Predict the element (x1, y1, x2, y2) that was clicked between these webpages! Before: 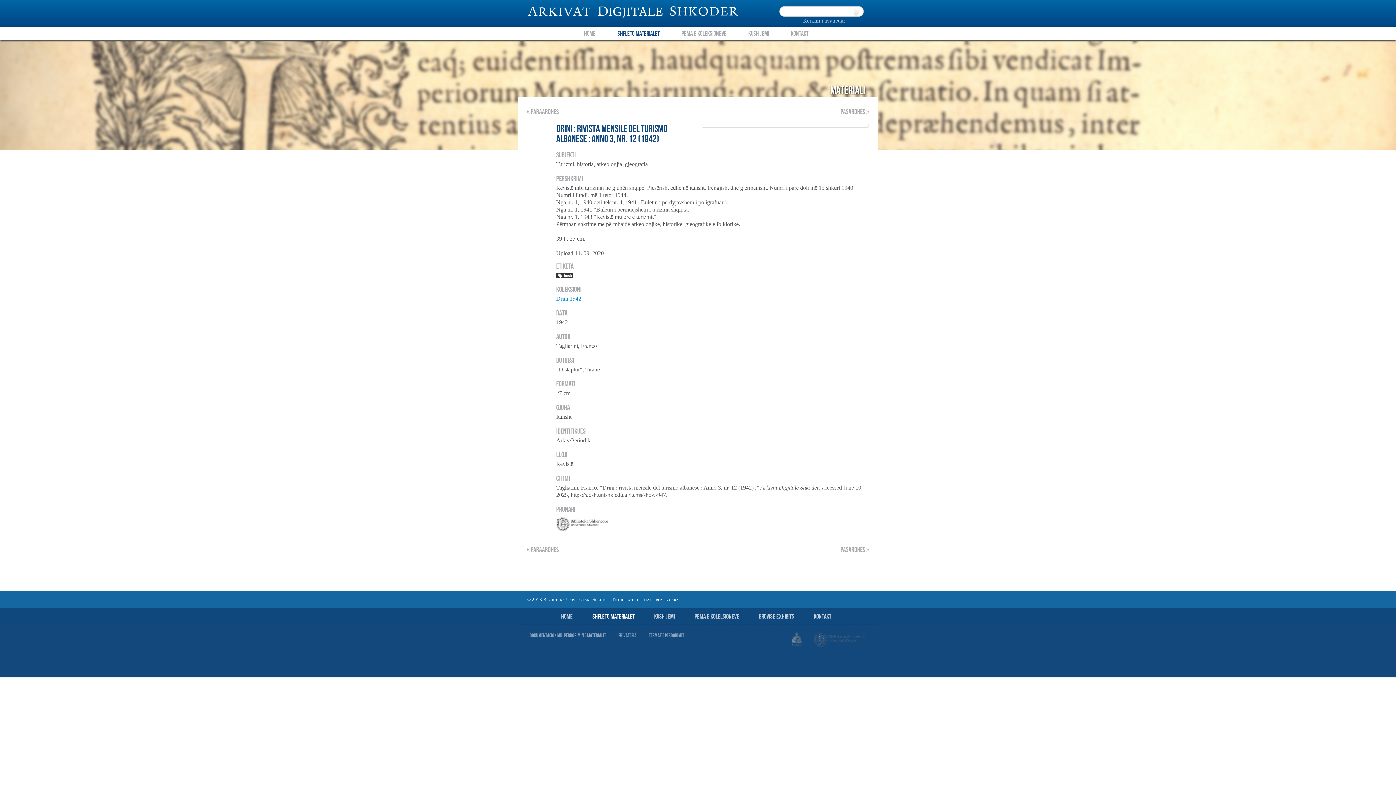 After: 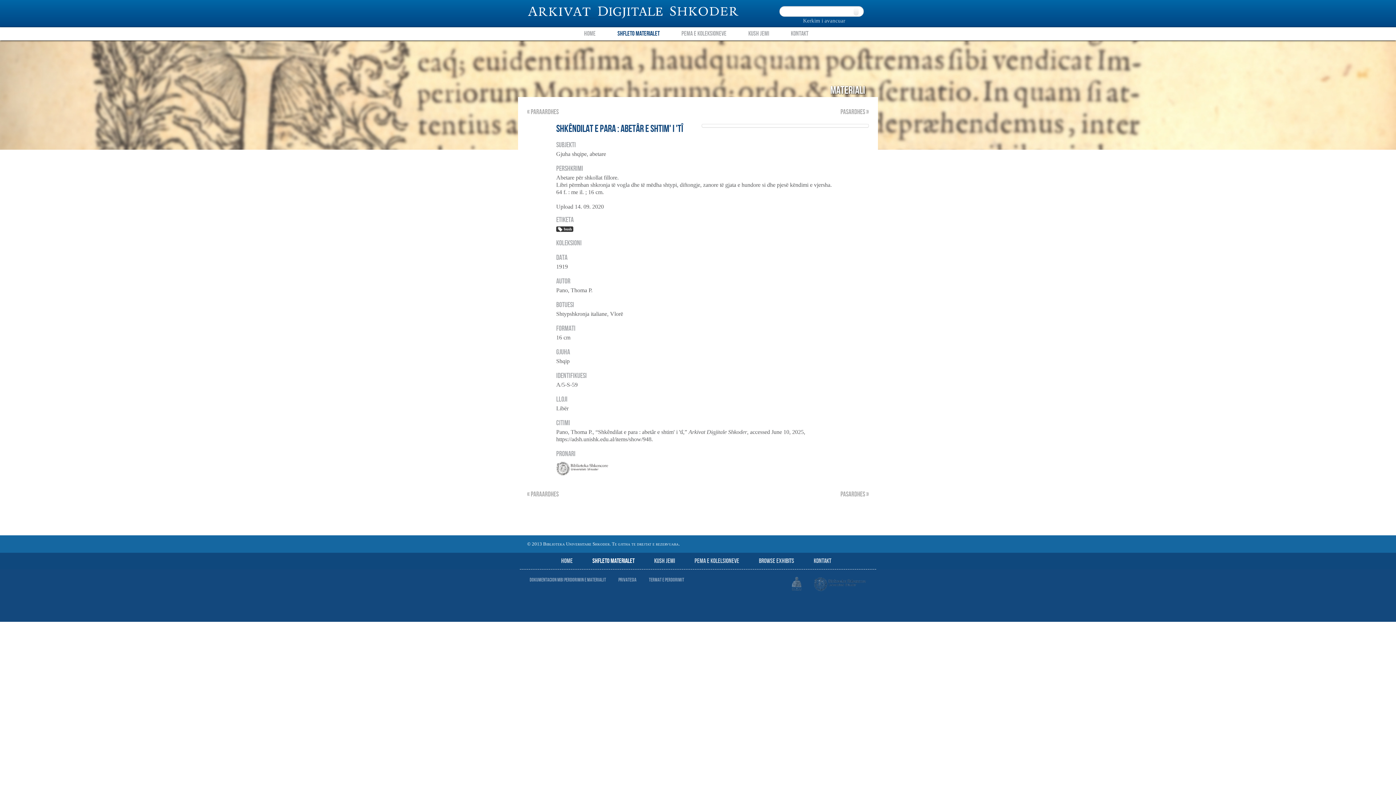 Action: bbox: (840, 108, 869, 116) label: PASARDHES »